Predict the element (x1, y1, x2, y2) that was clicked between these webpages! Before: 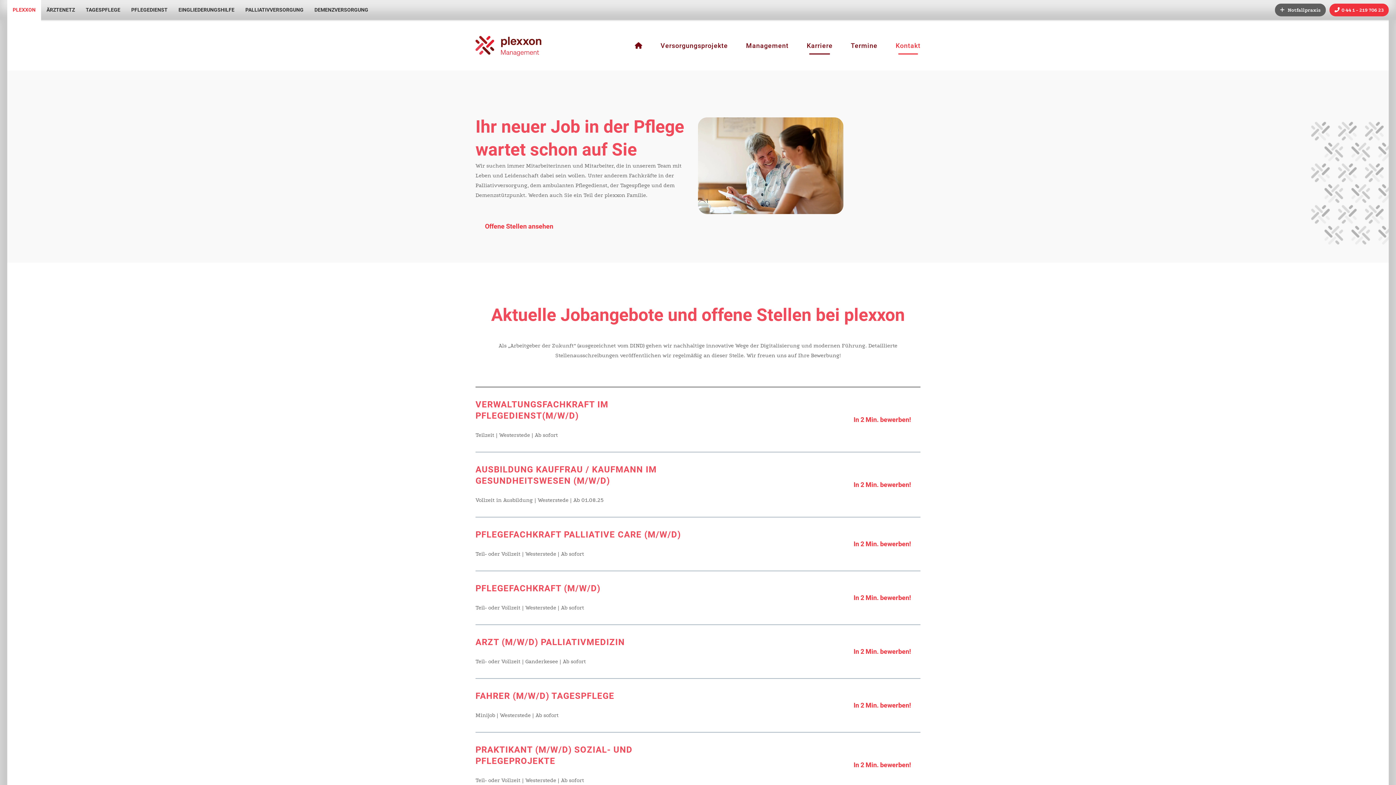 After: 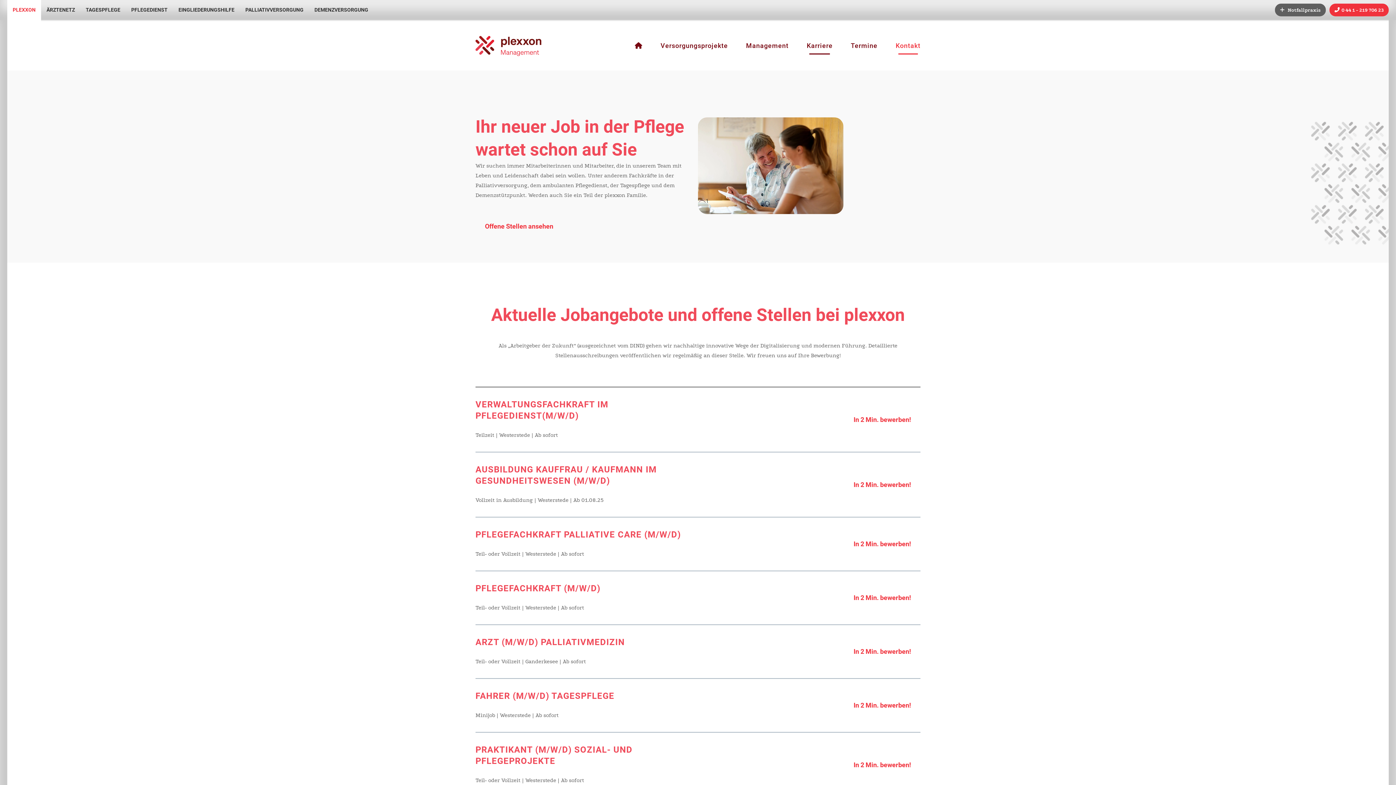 Action: label: EINGLIEDERUNGSHILFE bbox: (173, 0, 240, 20)